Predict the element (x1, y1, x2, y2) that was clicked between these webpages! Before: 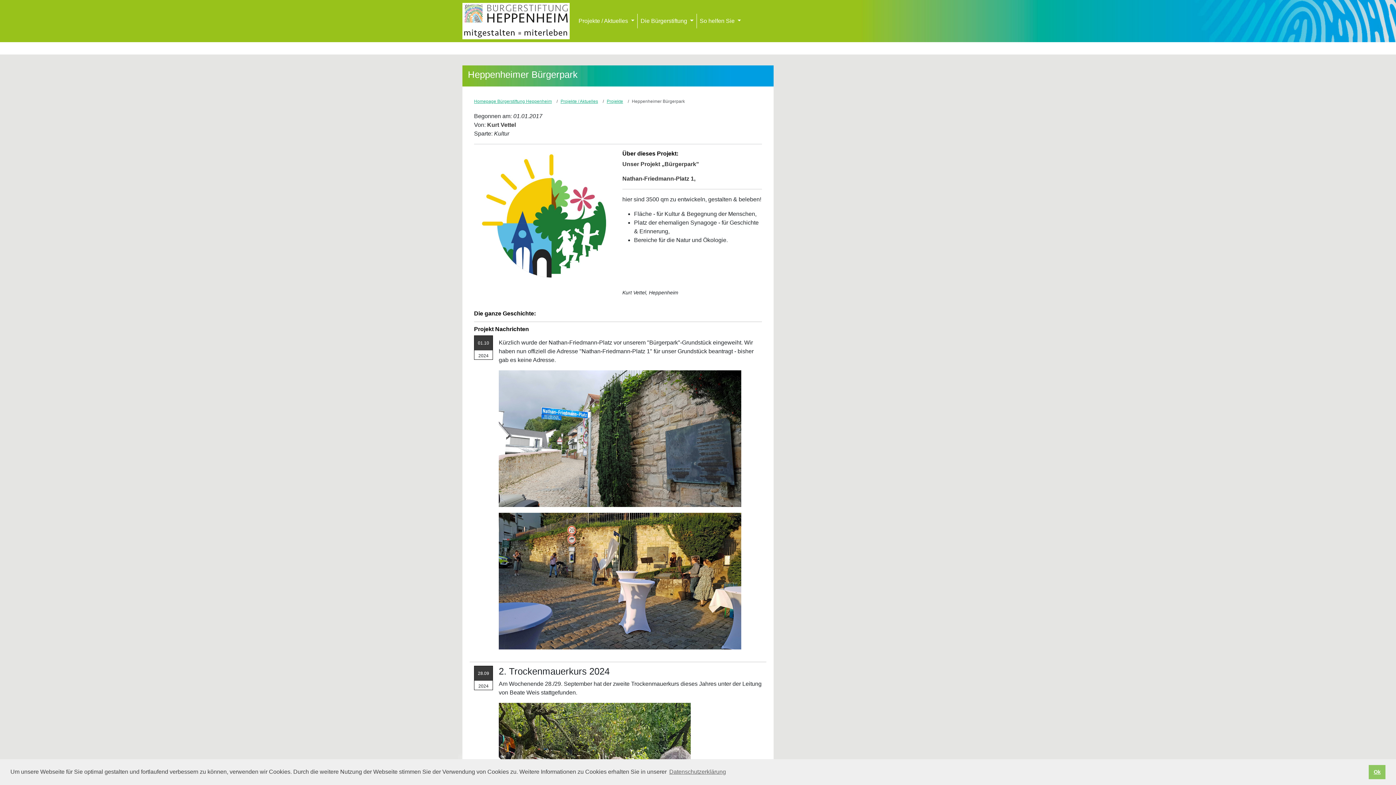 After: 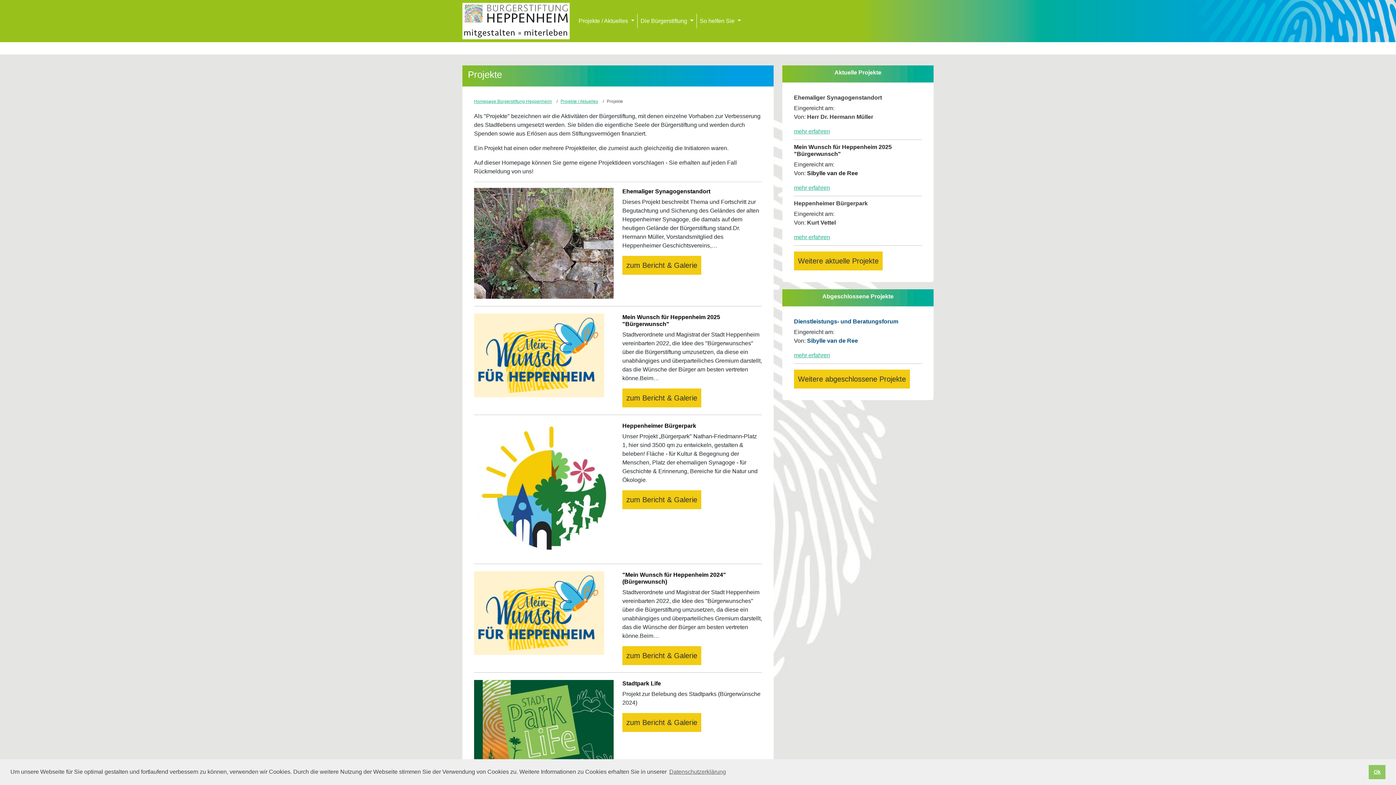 Action: bbox: (606, 98, 623, 104) label: Projekte